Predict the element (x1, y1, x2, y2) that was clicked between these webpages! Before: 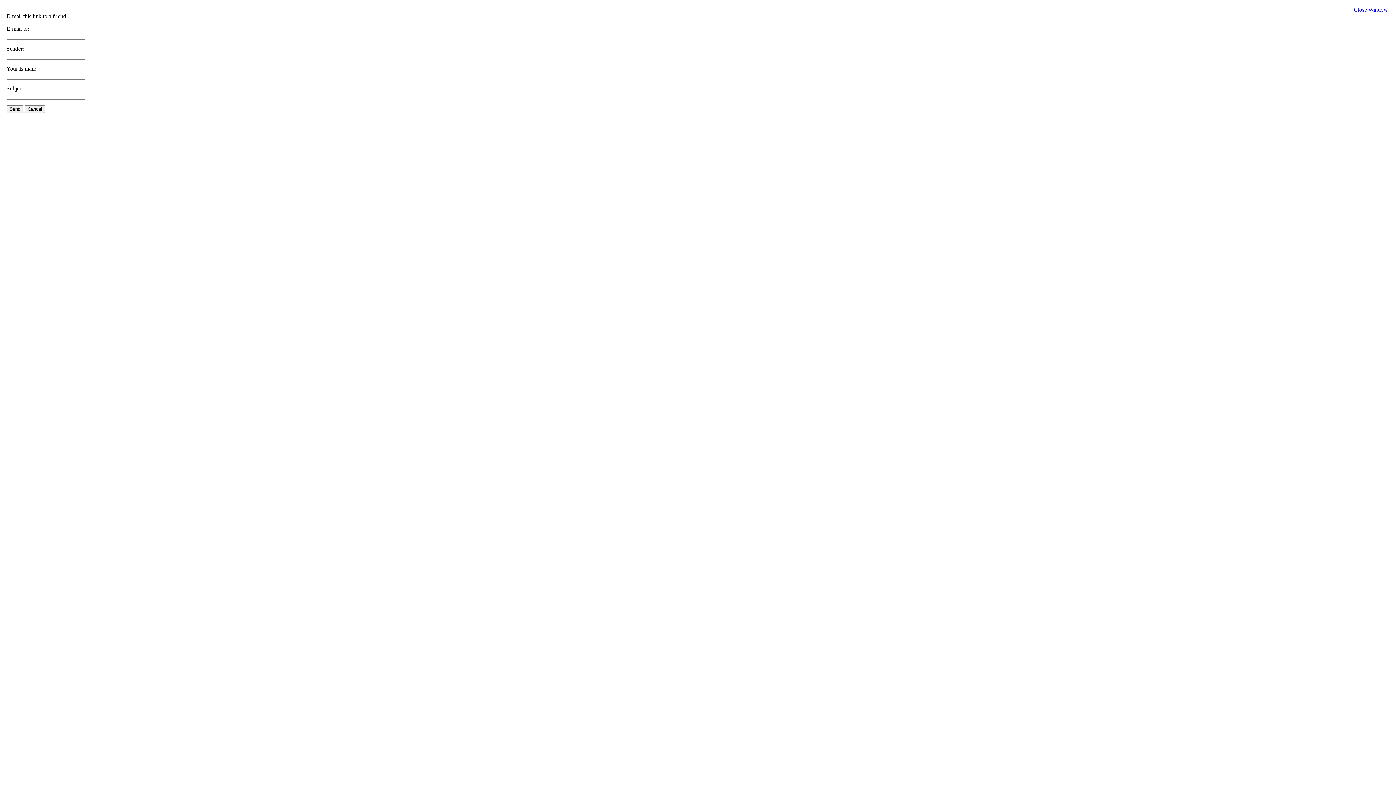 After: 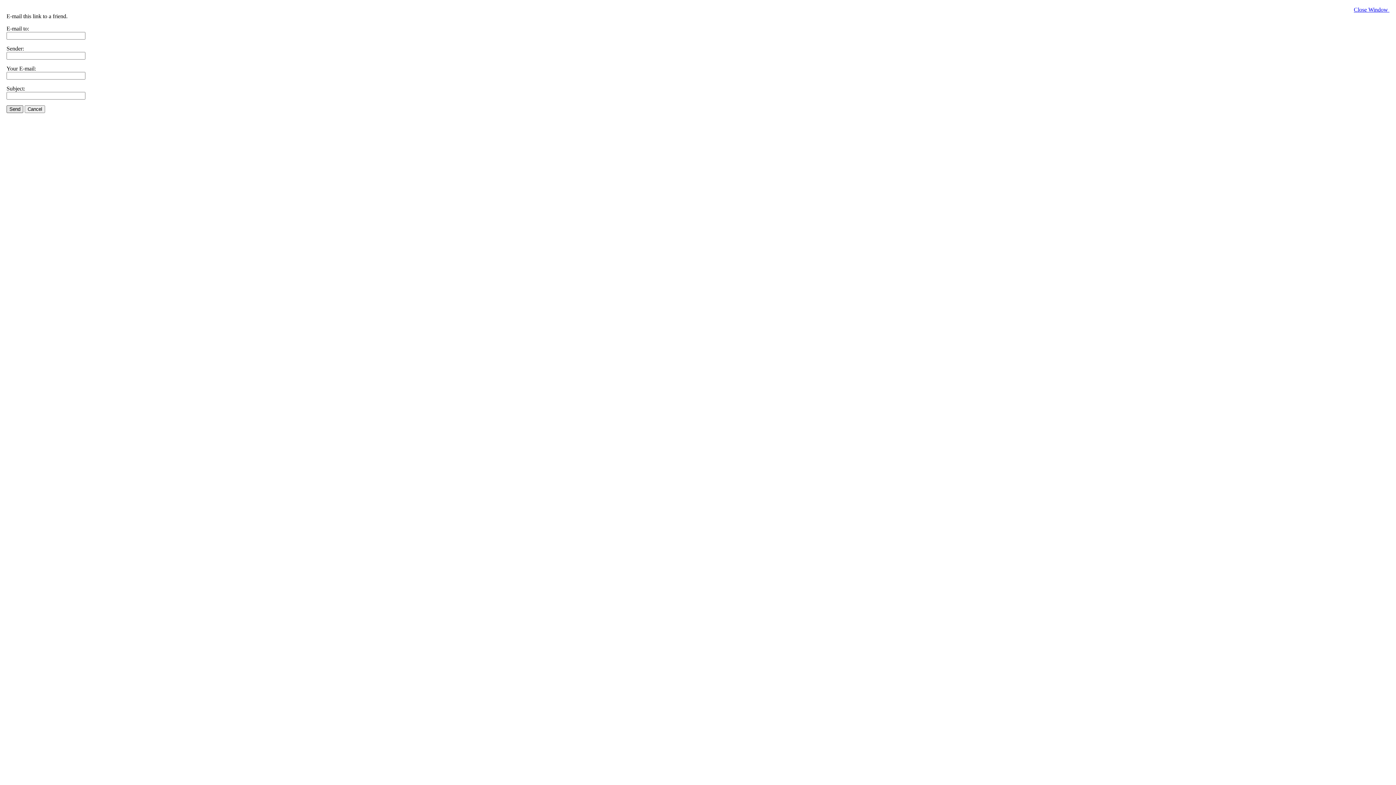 Action: label: Send bbox: (6, 105, 23, 113)